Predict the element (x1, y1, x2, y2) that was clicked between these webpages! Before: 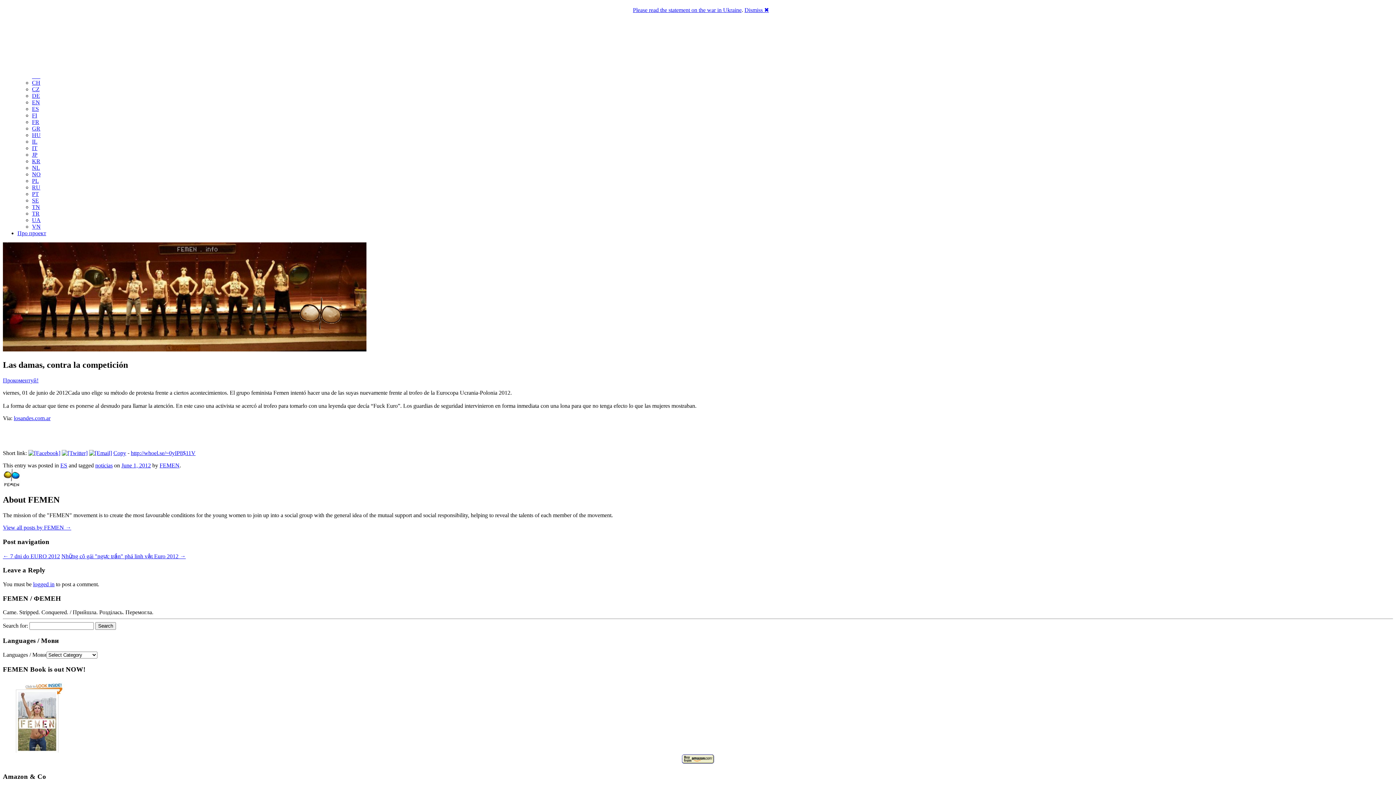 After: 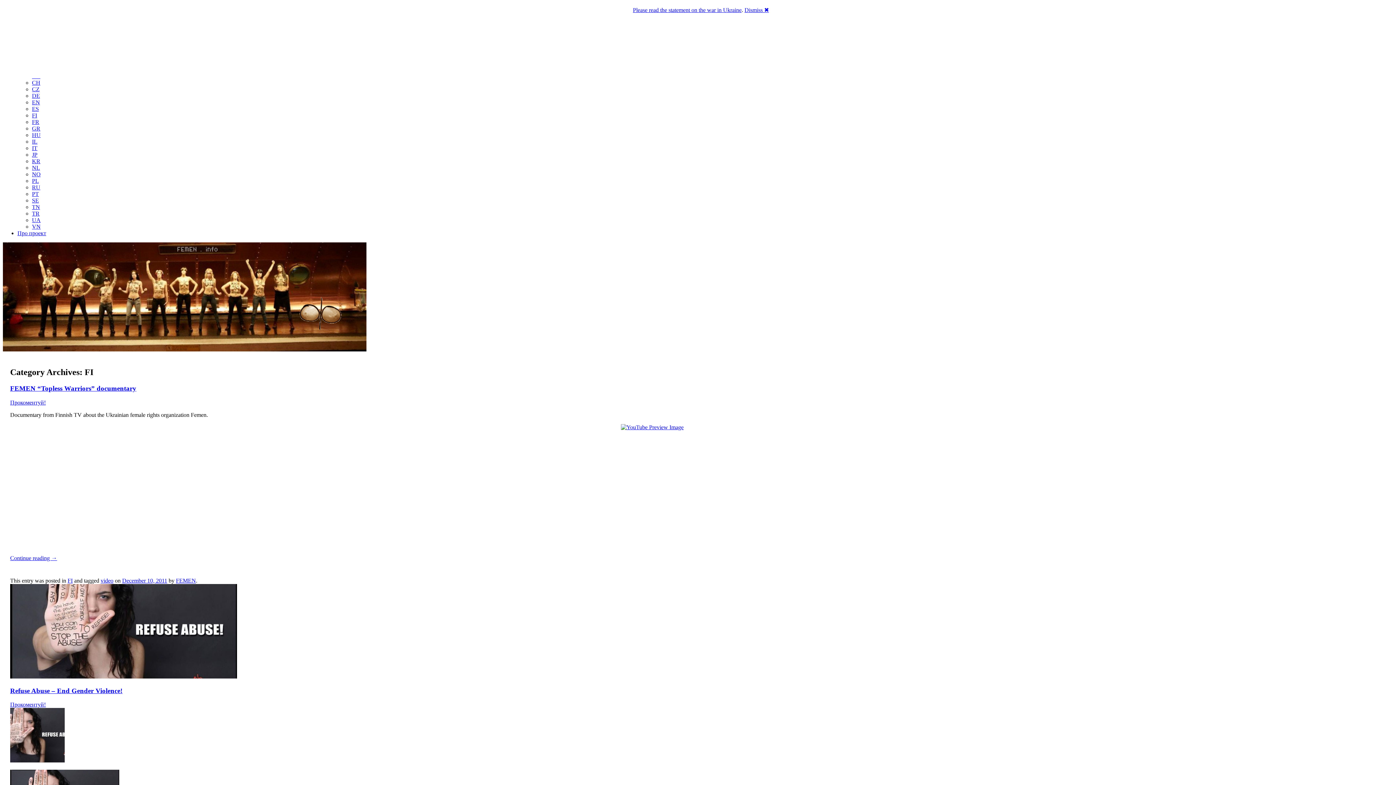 Action: label: FI bbox: (32, 112, 37, 118)